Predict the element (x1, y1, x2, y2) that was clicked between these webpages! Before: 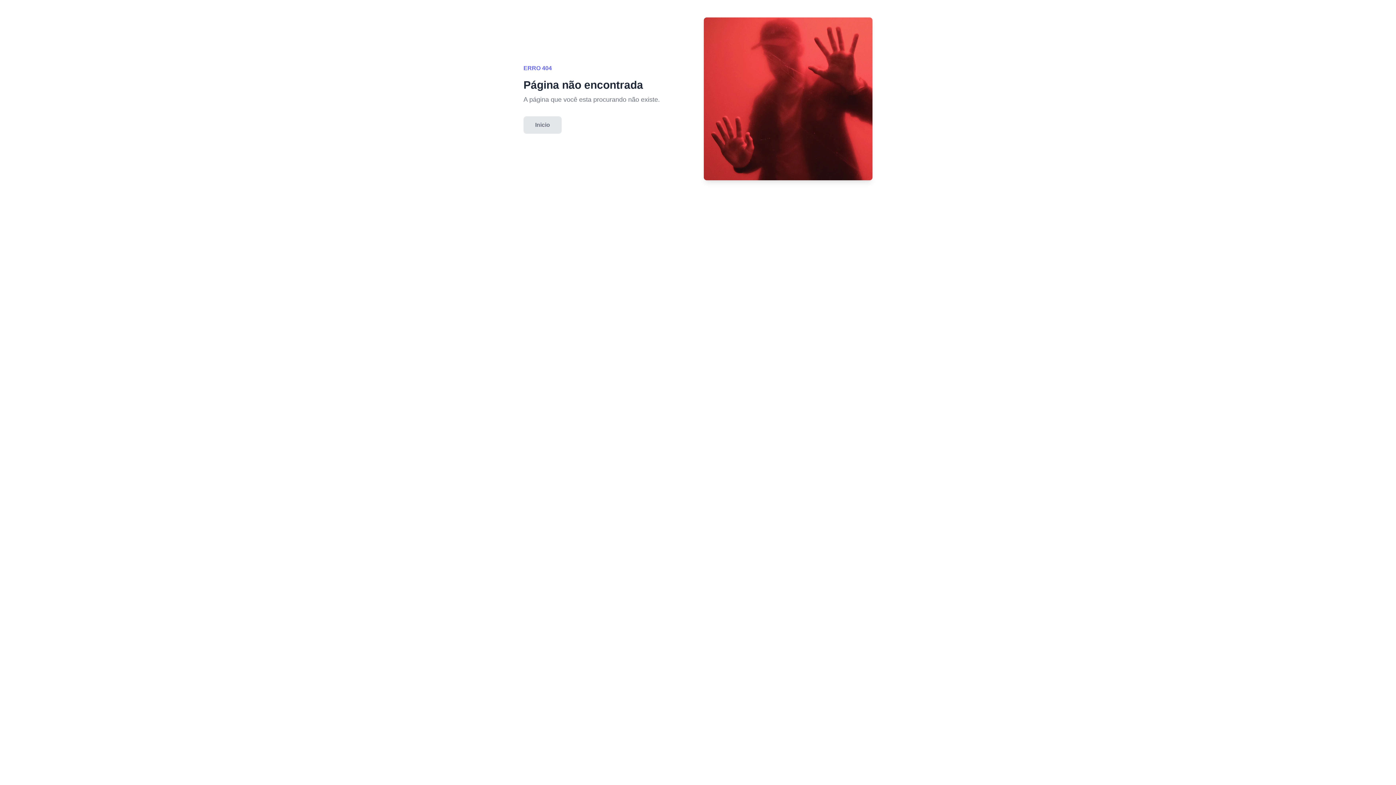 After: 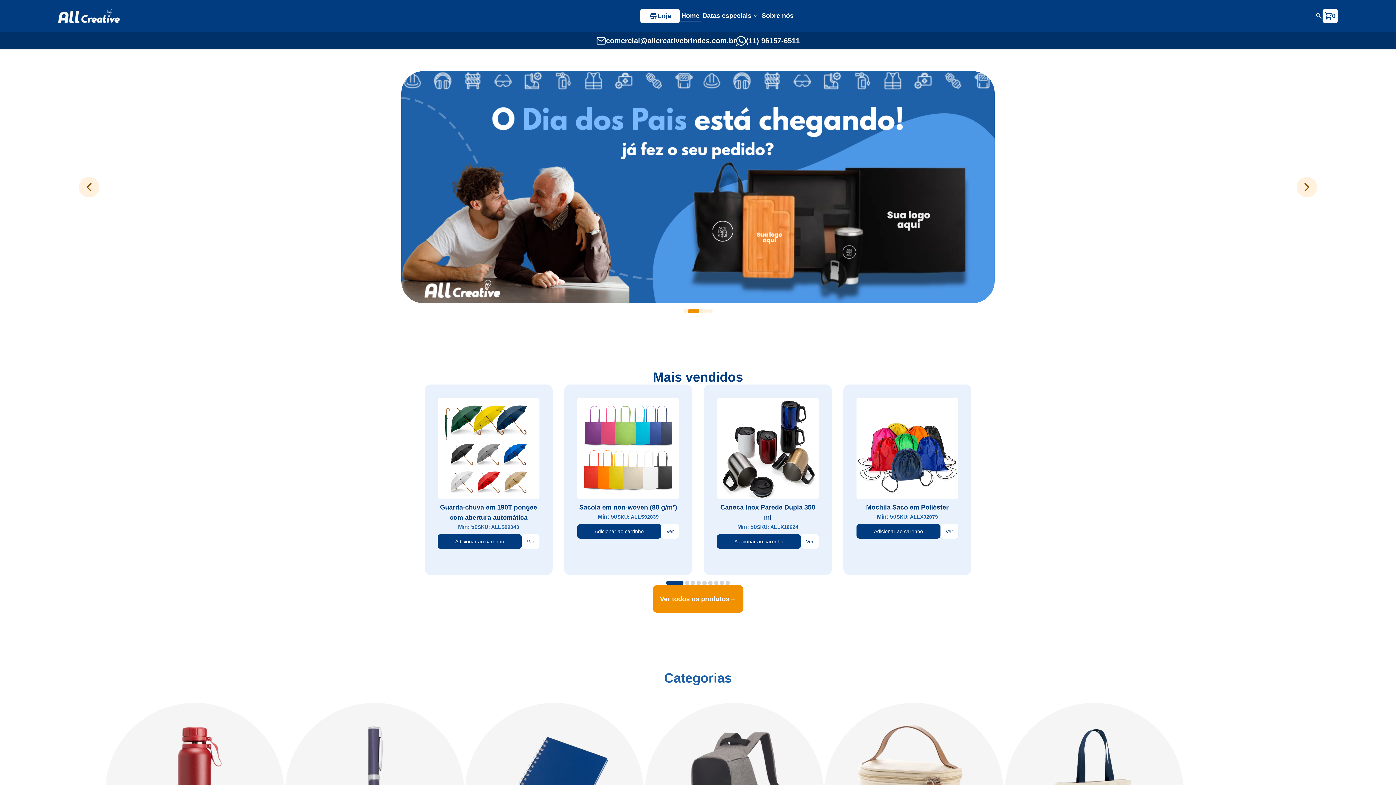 Action: bbox: (523, 116, 561, 133) label: Inicio